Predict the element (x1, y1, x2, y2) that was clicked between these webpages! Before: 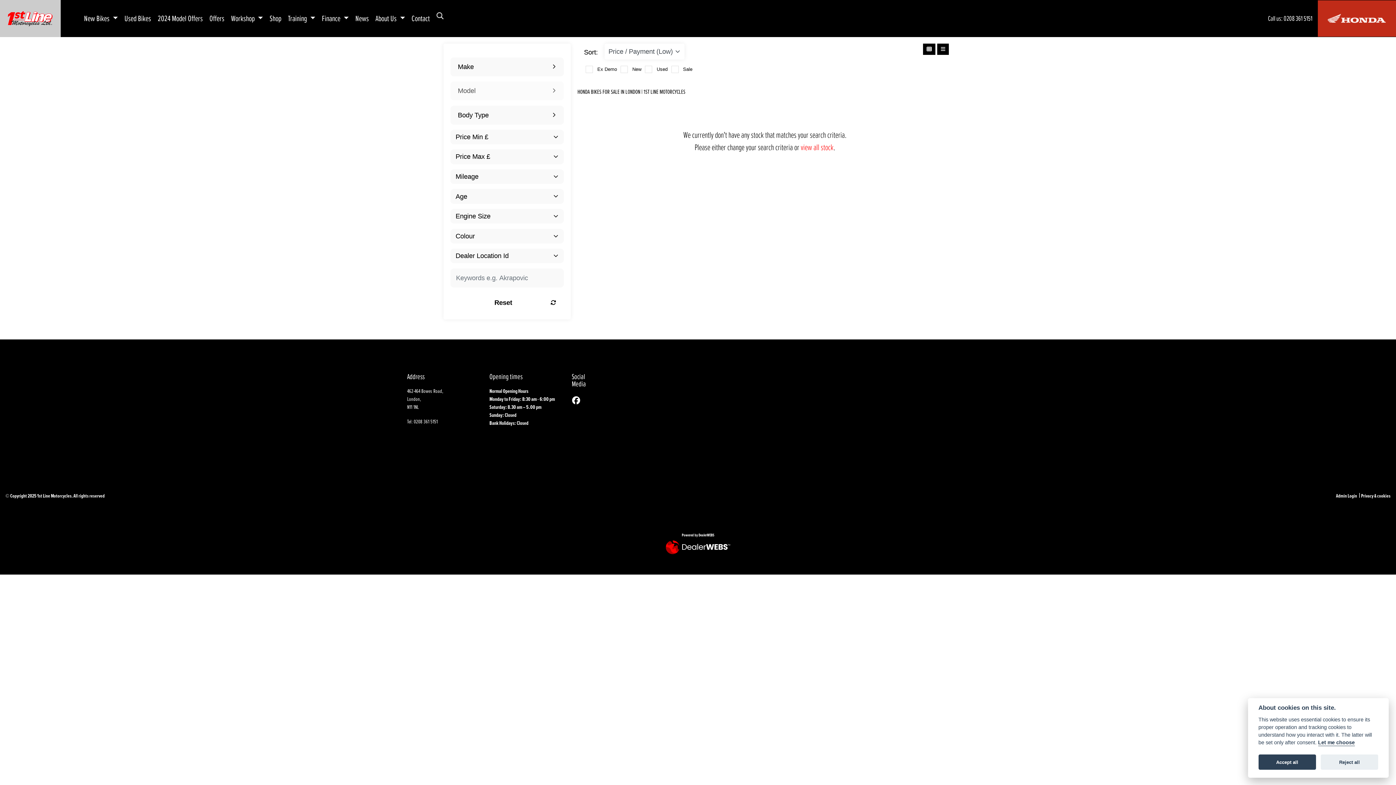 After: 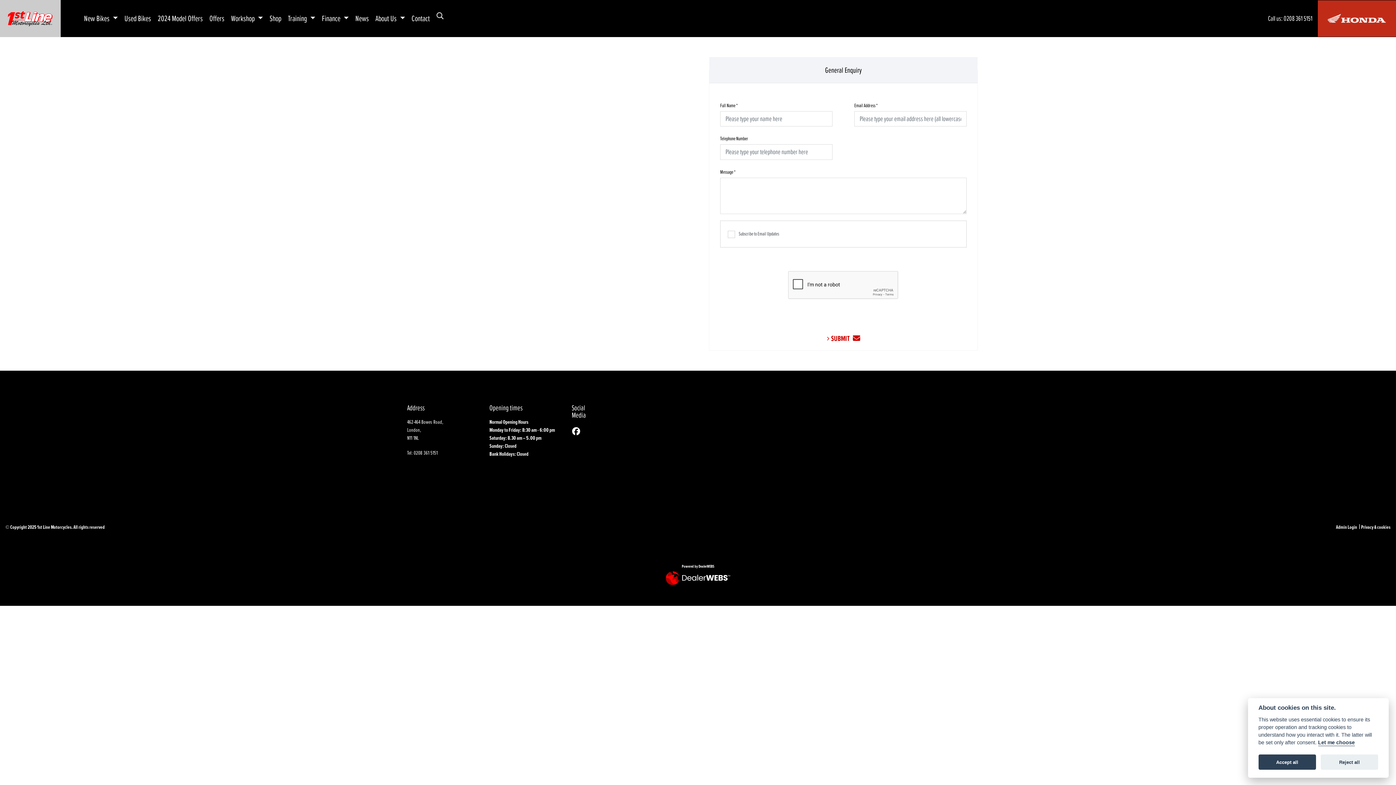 Action: bbox: (408, 9, 433, 27) label: Contact